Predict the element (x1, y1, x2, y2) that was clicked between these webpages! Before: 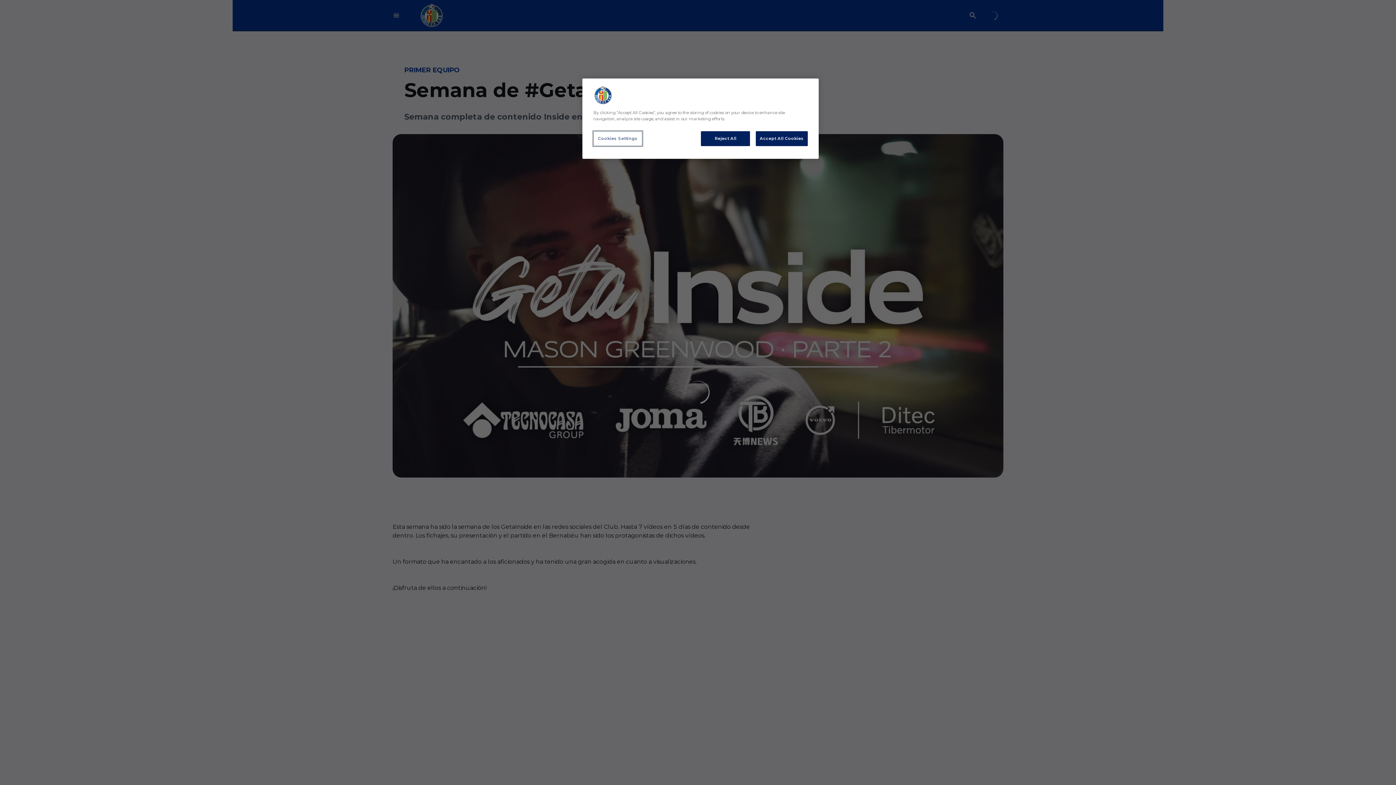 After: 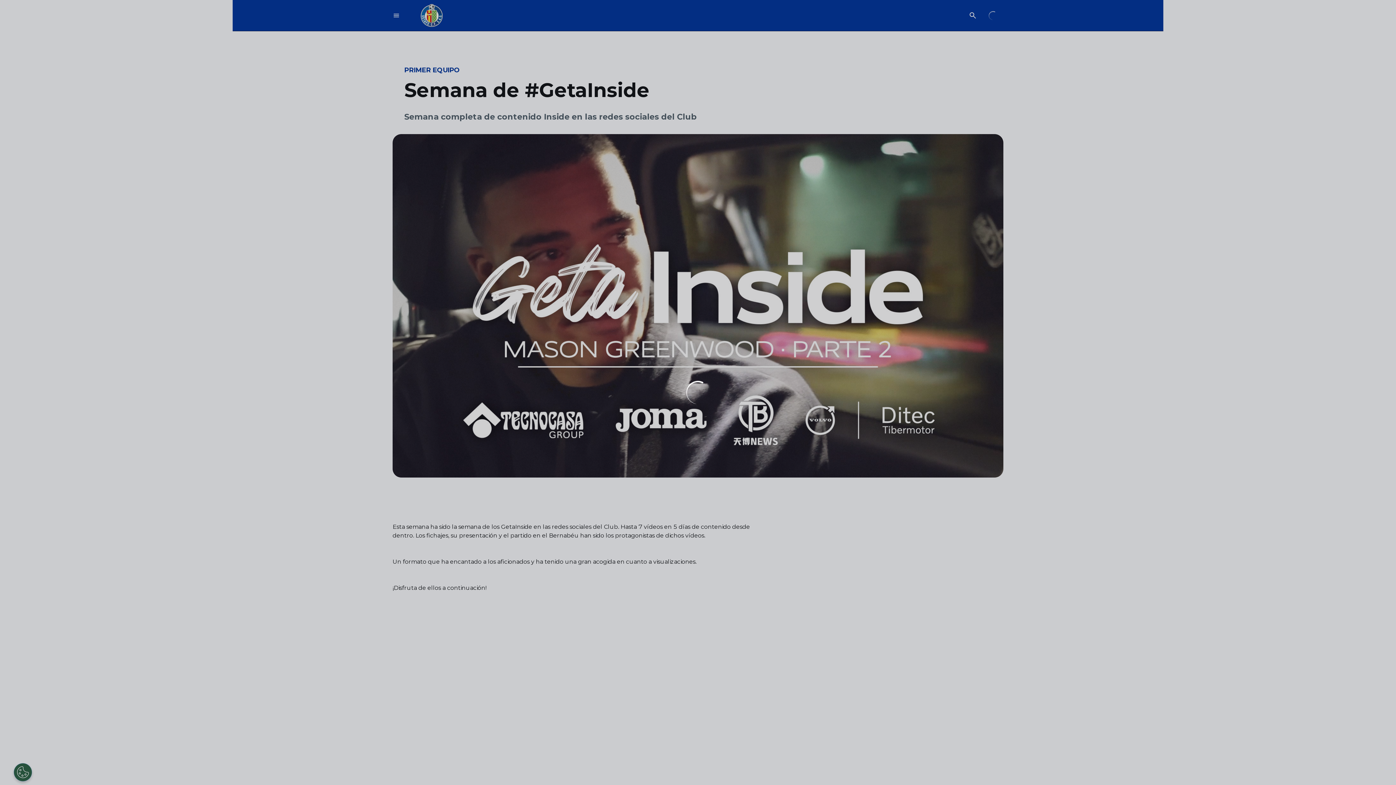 Action: bbox: (755, 131, 808, 146) label: Accept All Cookies